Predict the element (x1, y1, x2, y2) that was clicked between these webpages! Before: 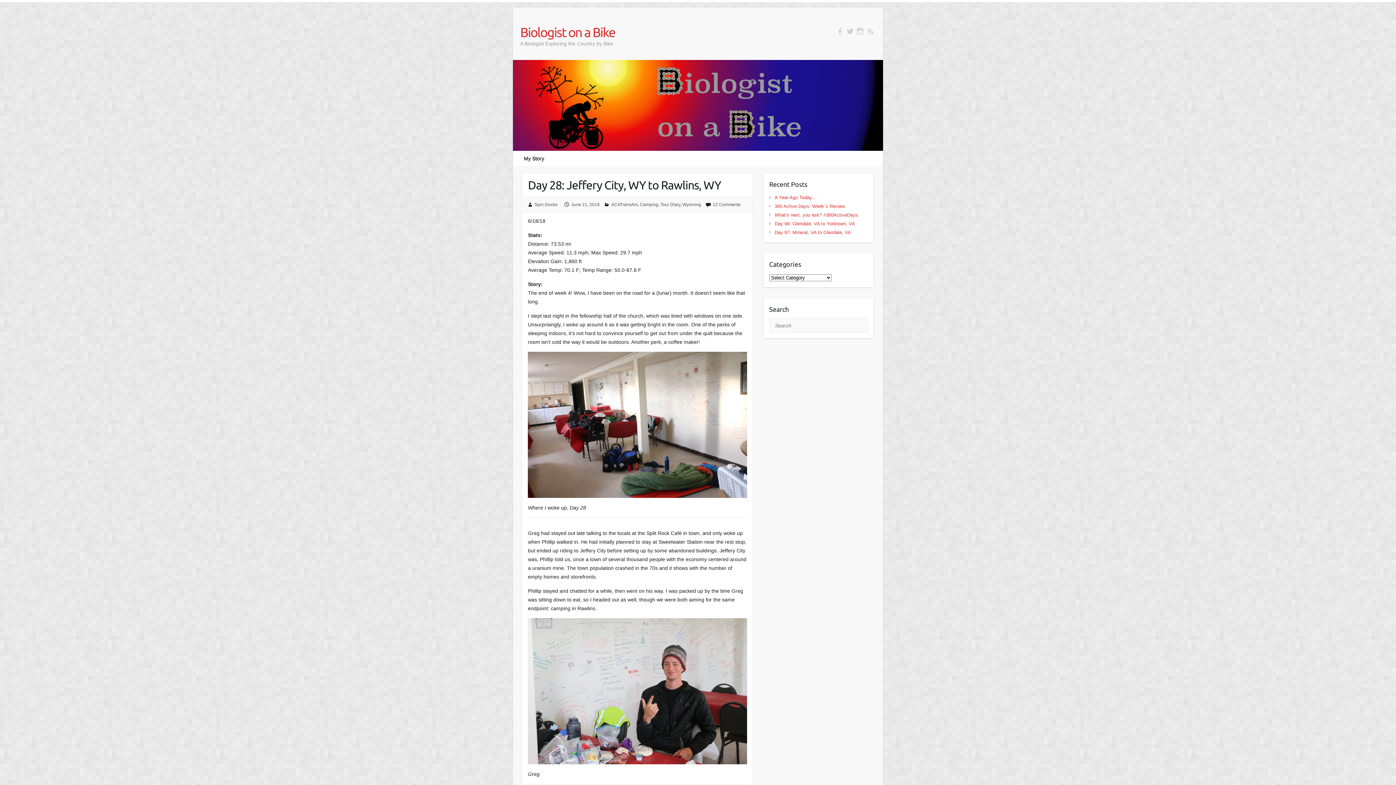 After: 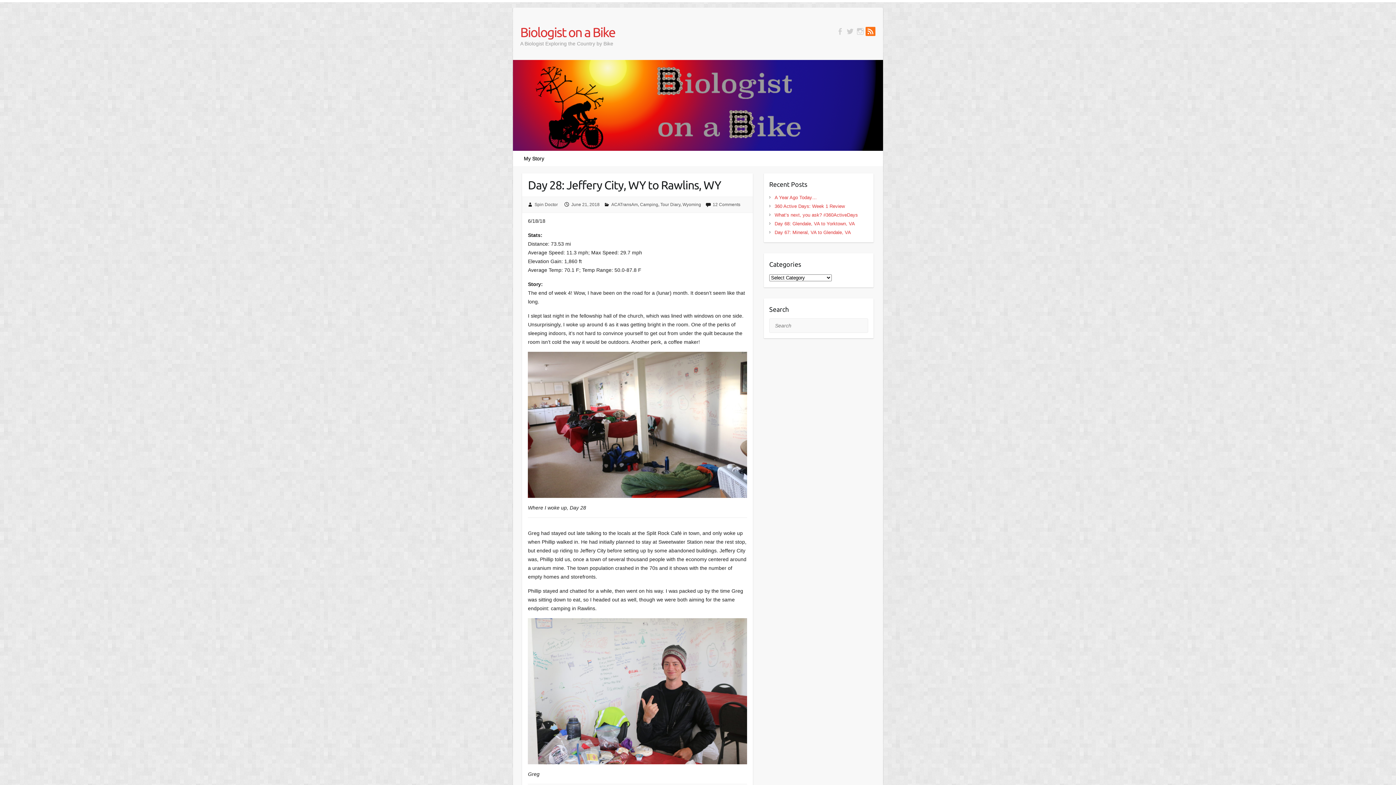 Action: bbox: (865, 26, 875, 36)